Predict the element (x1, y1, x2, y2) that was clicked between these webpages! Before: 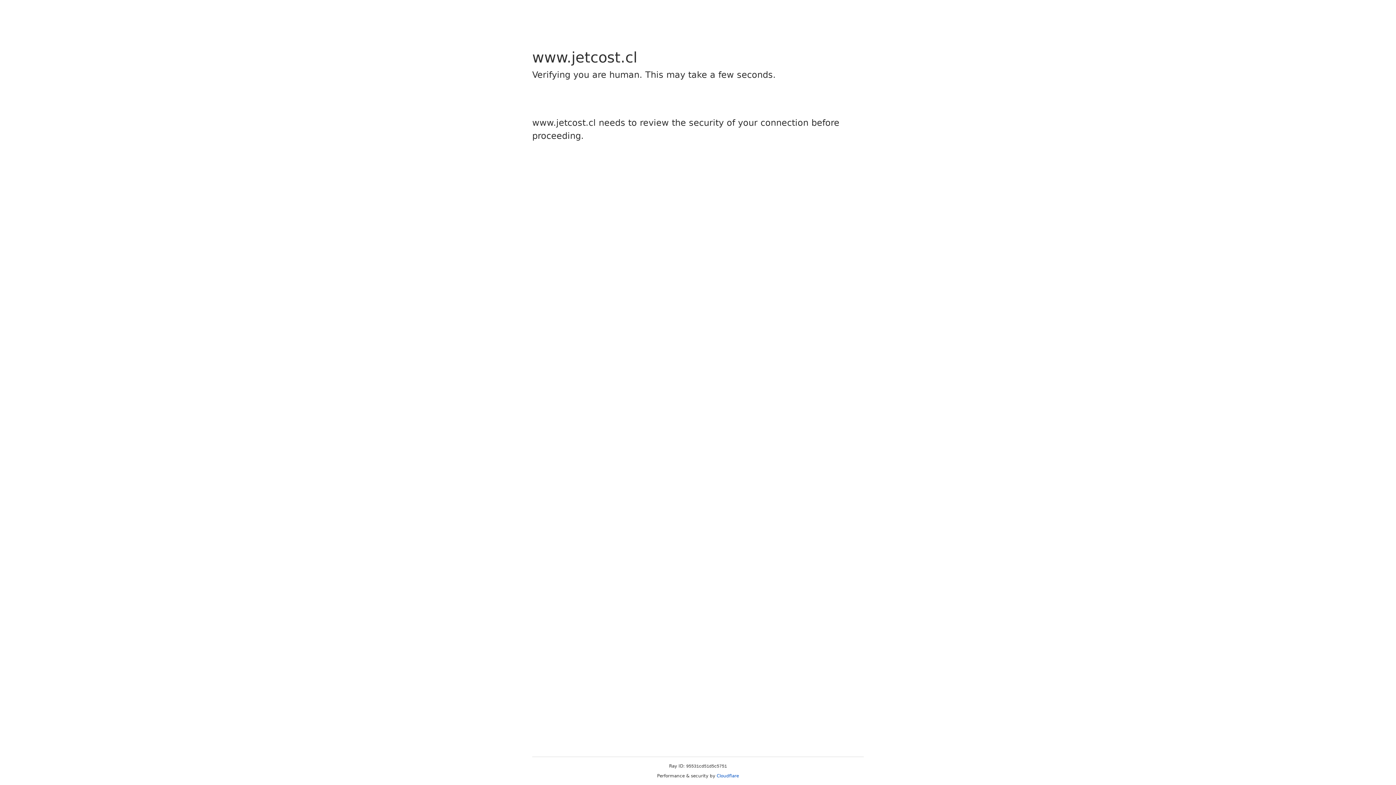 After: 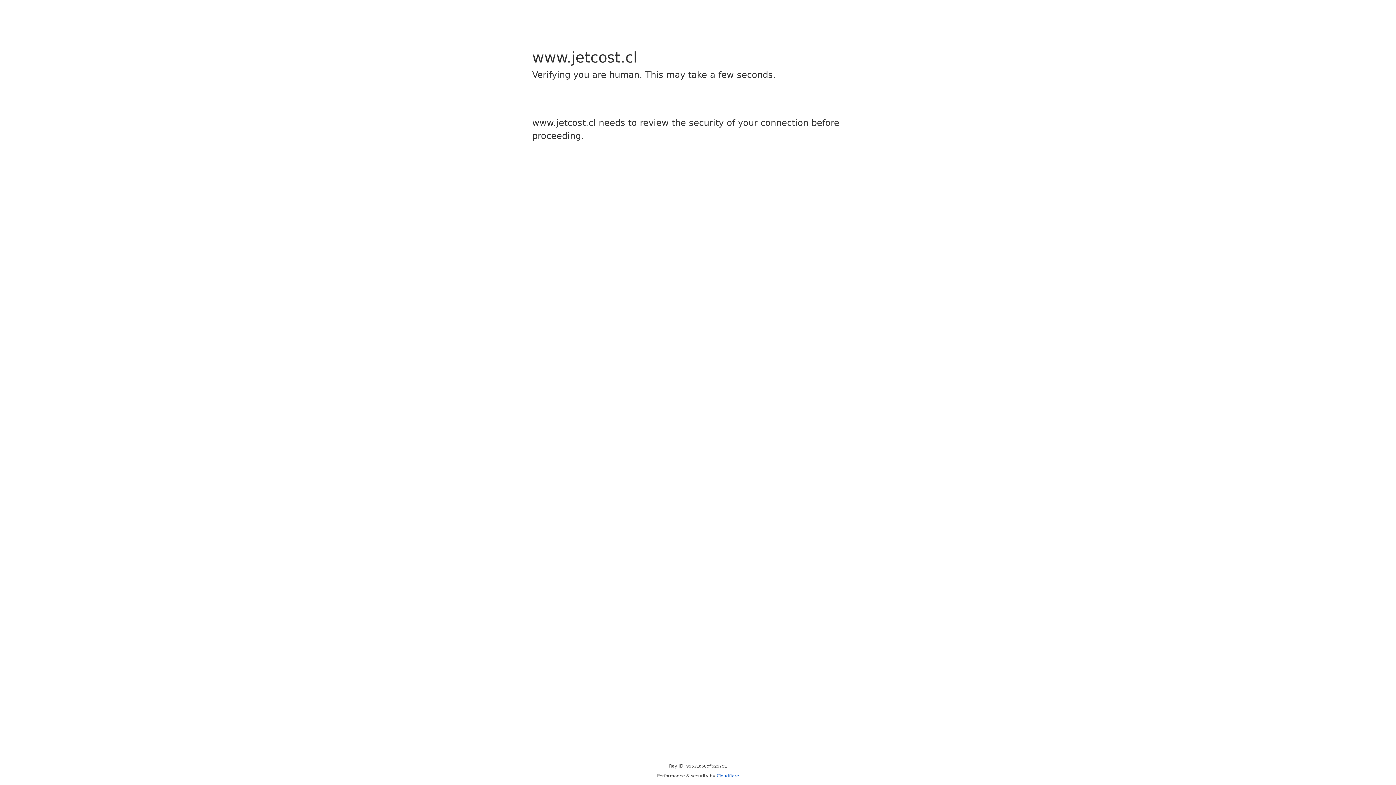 Action: label: Cloudflare bbox: (716, 773, 739, 778)